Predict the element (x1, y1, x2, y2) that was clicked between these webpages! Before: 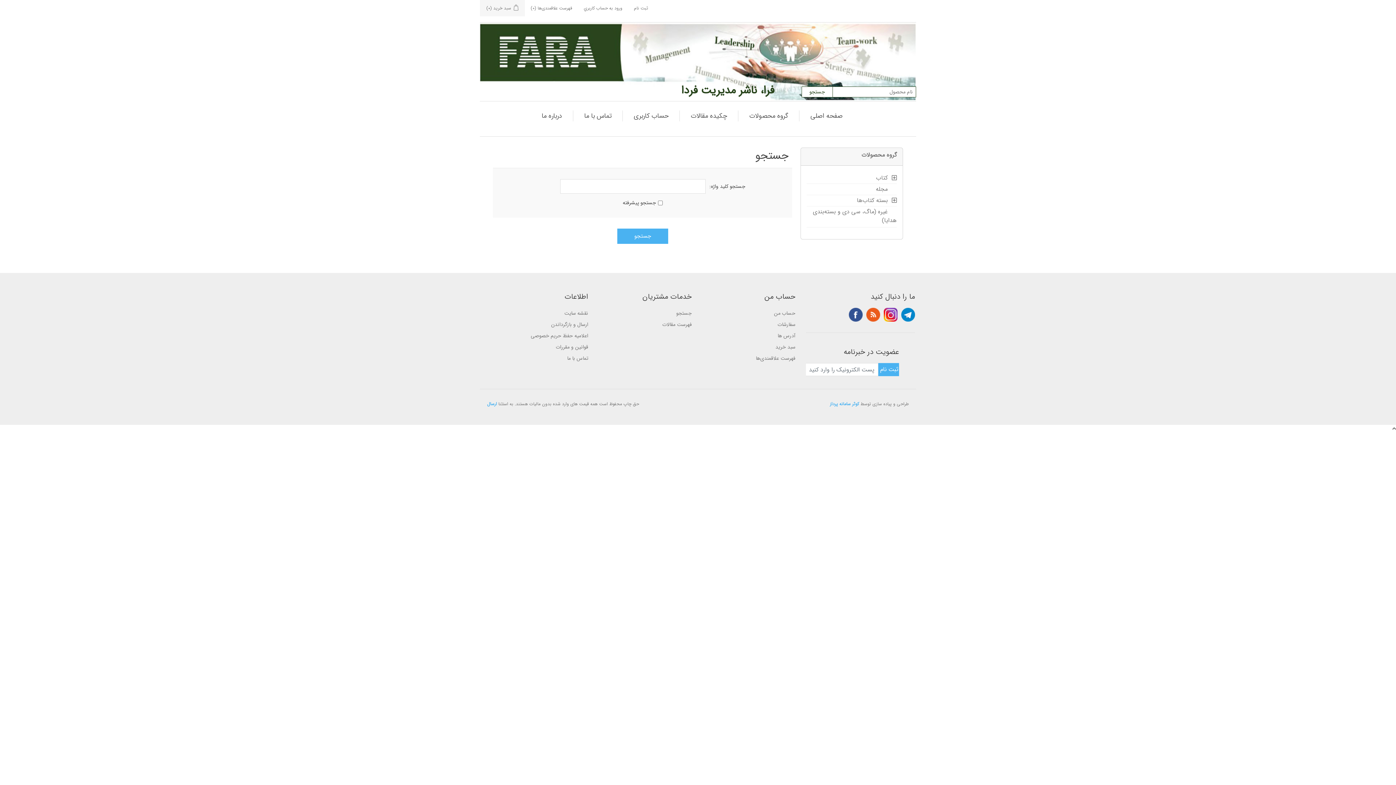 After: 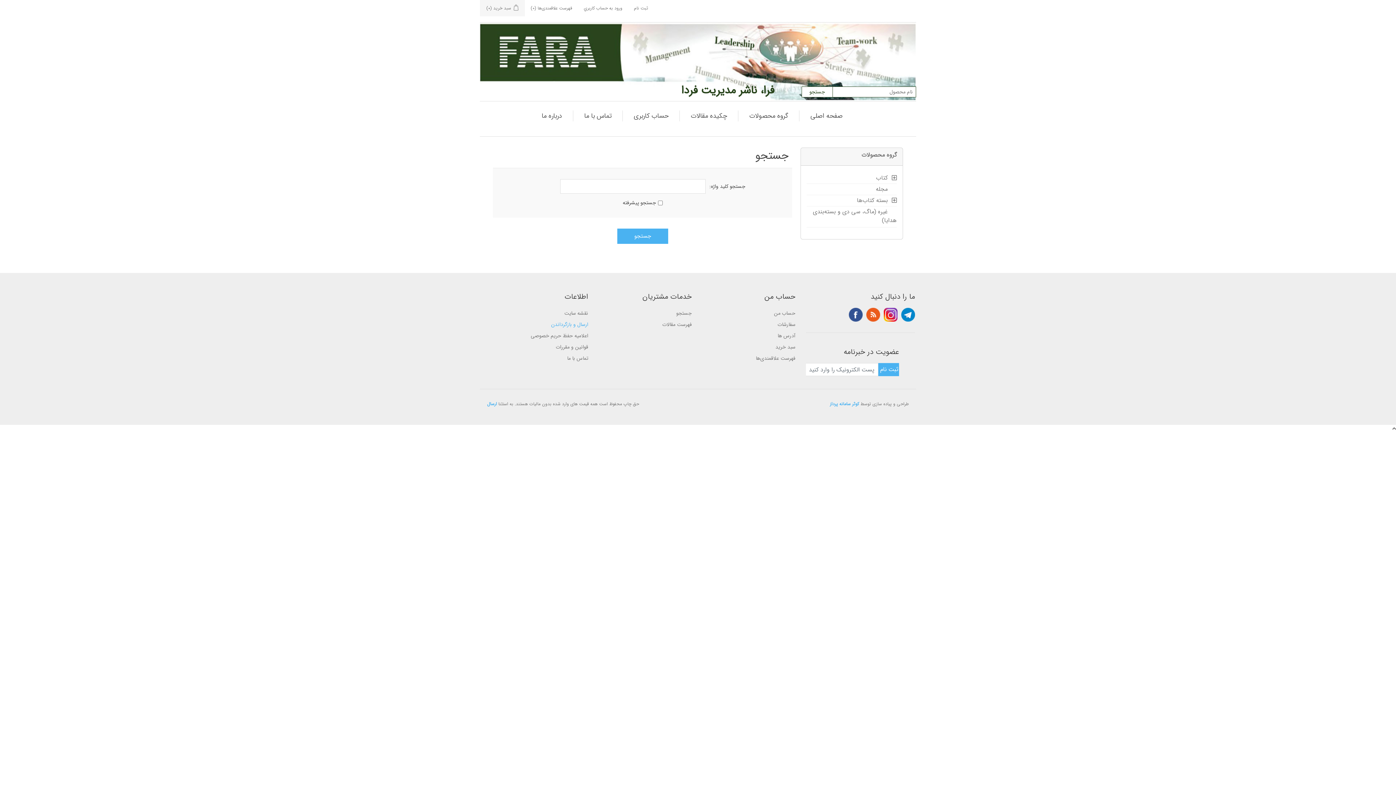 Action: bbox: (551, 320, 588, 328) label: ارسال و بازگرداندن